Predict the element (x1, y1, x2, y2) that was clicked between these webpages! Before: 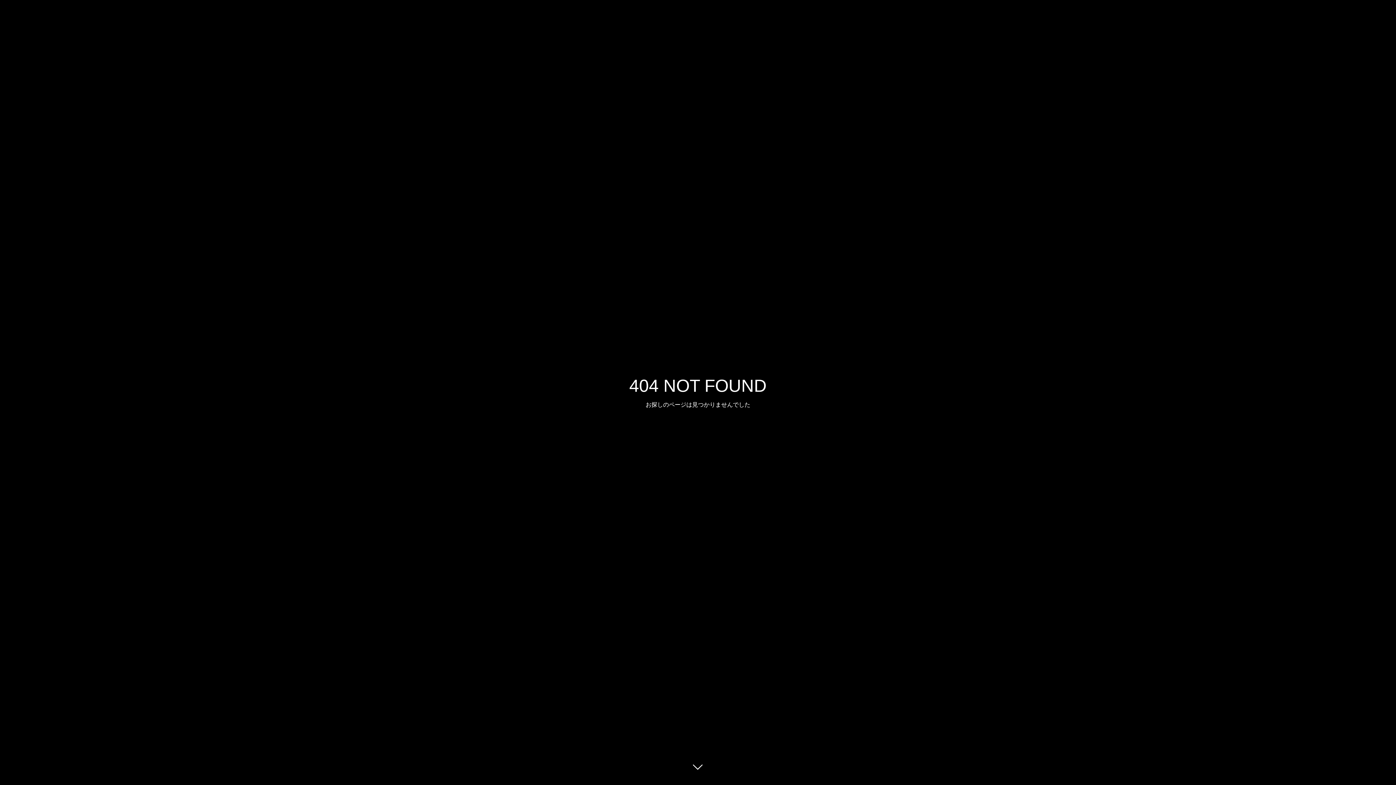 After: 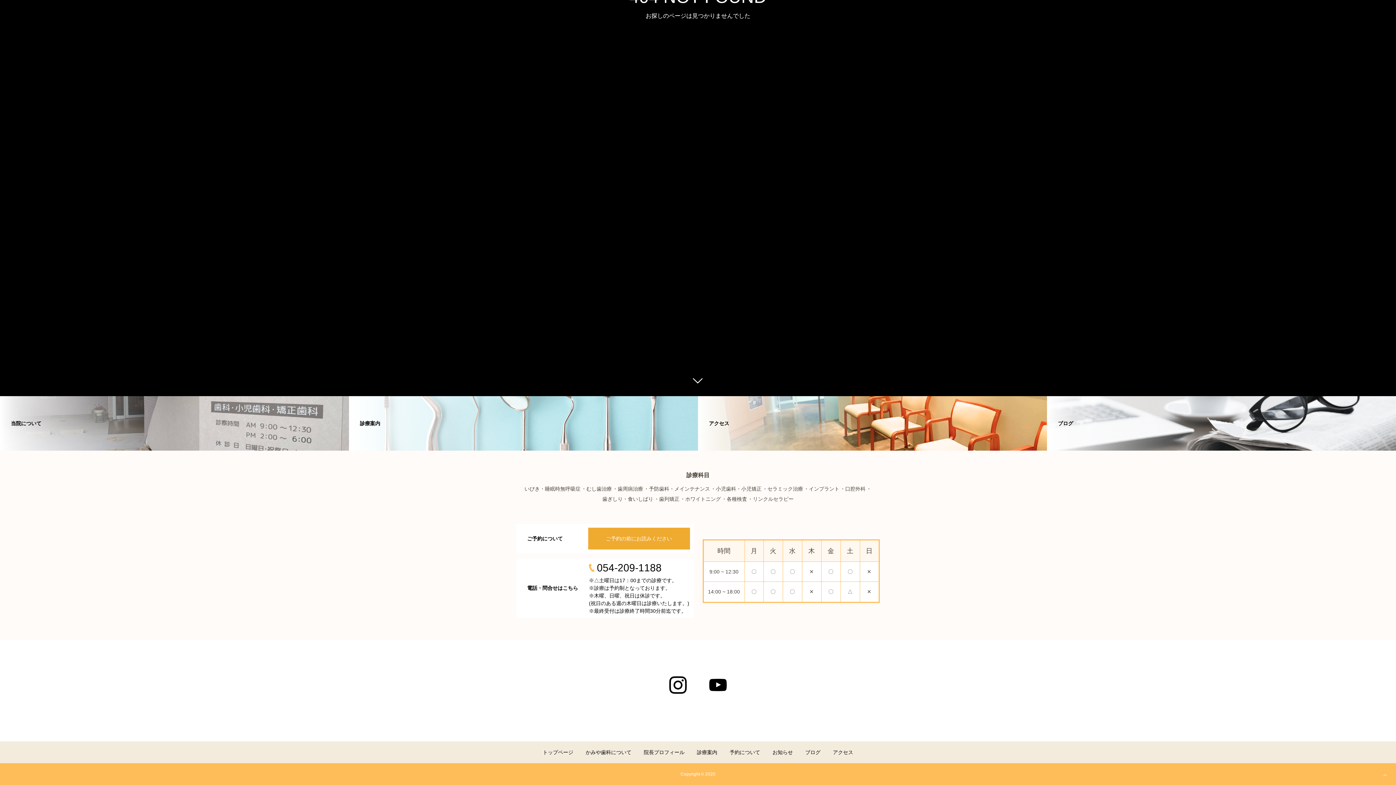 Action: bbox: (687, 760, 709, 781)